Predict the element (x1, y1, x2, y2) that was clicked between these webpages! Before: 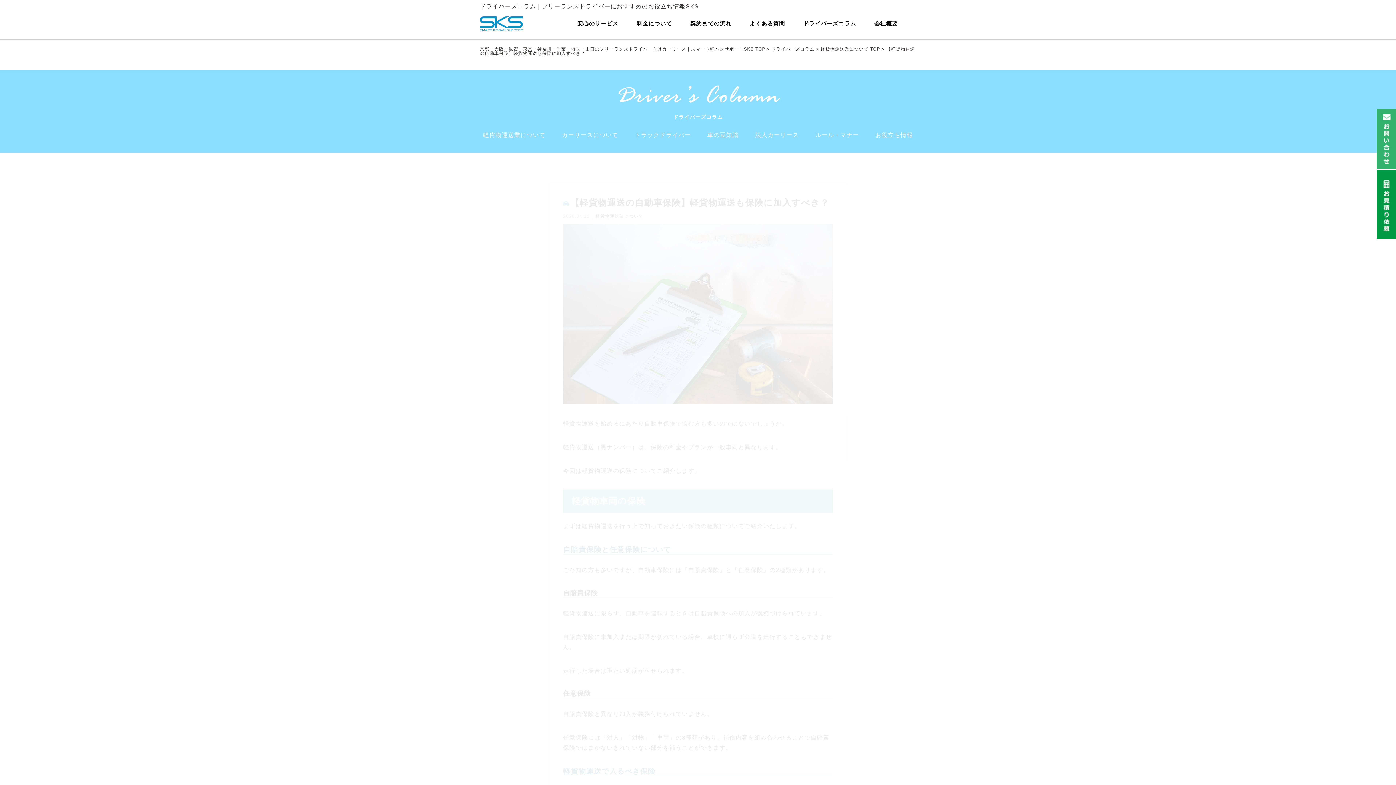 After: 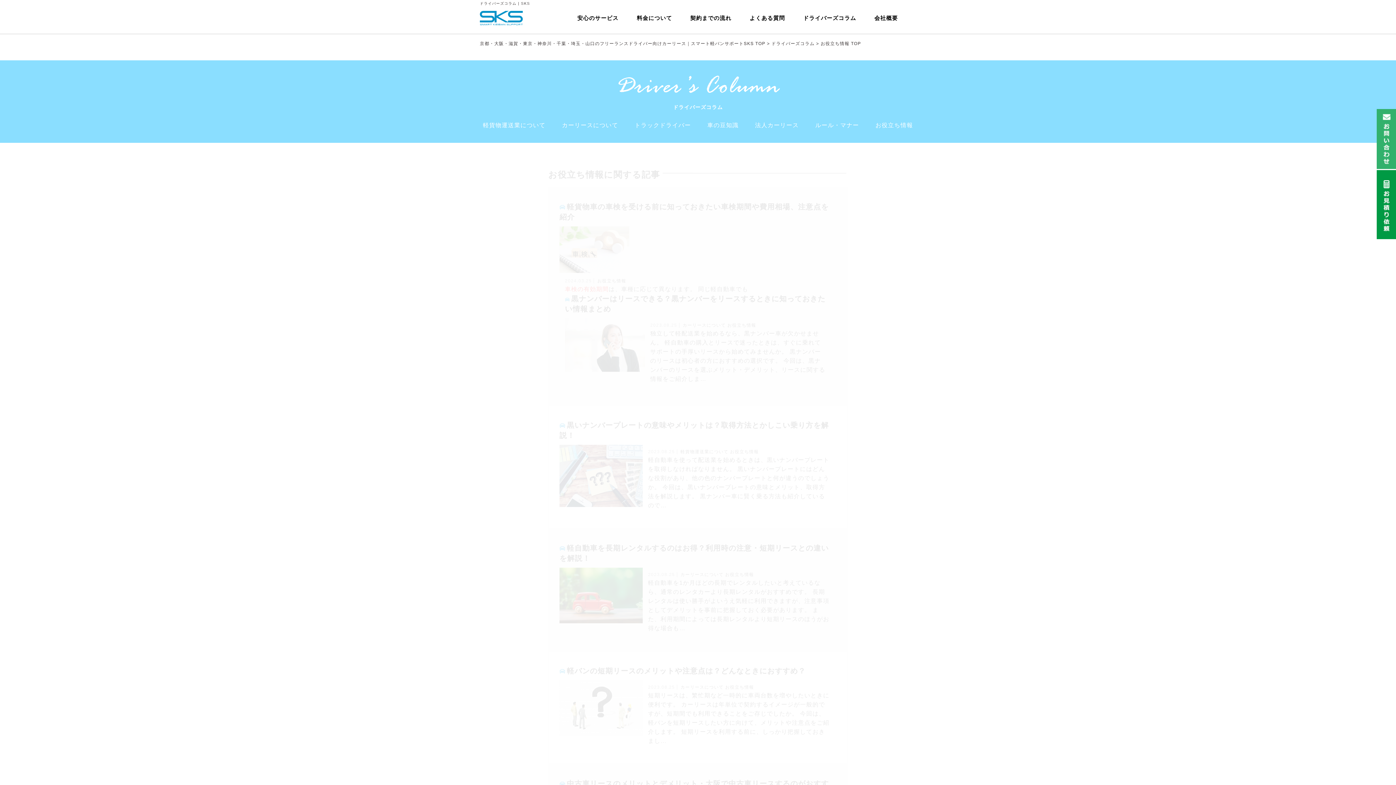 Action: label: お役立ち情報 bbox: (875, 132, 913, 138)